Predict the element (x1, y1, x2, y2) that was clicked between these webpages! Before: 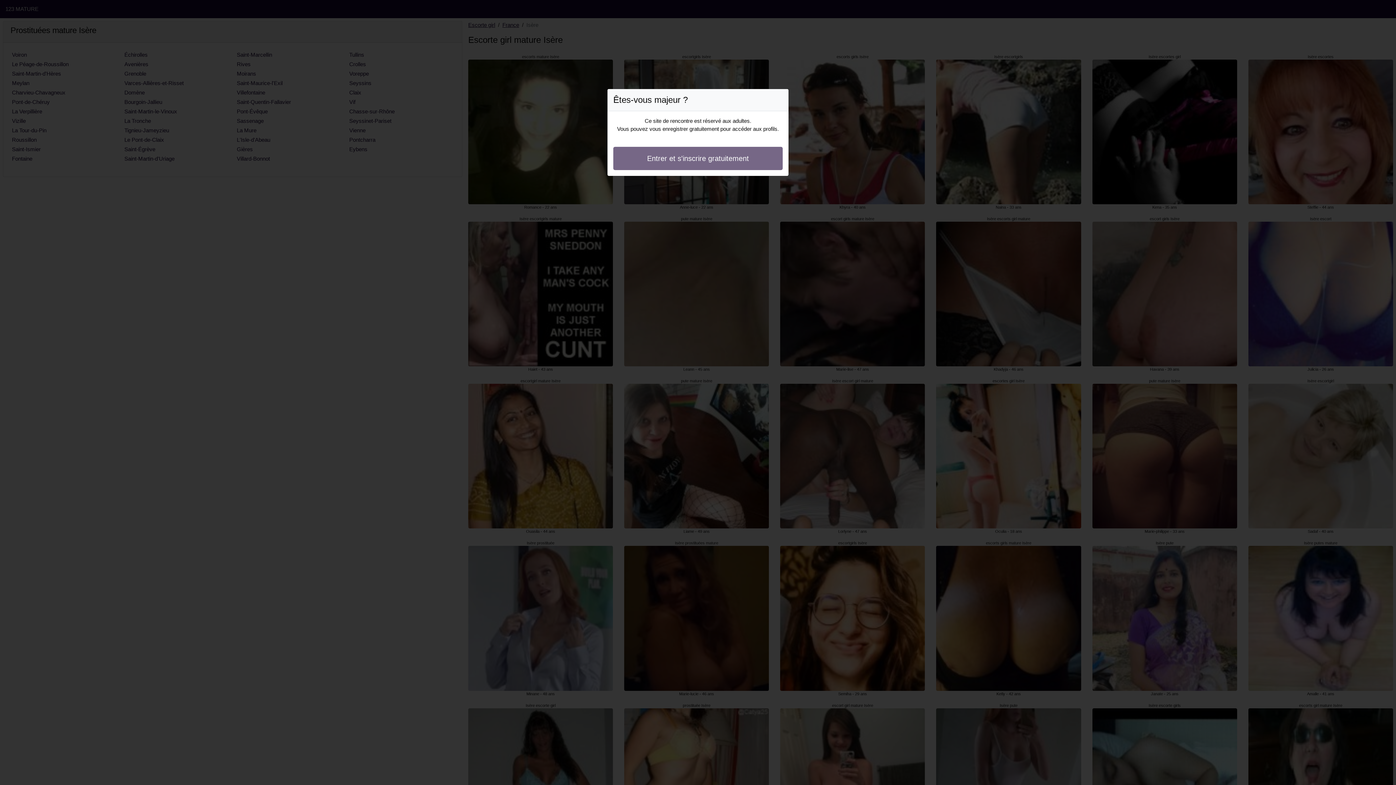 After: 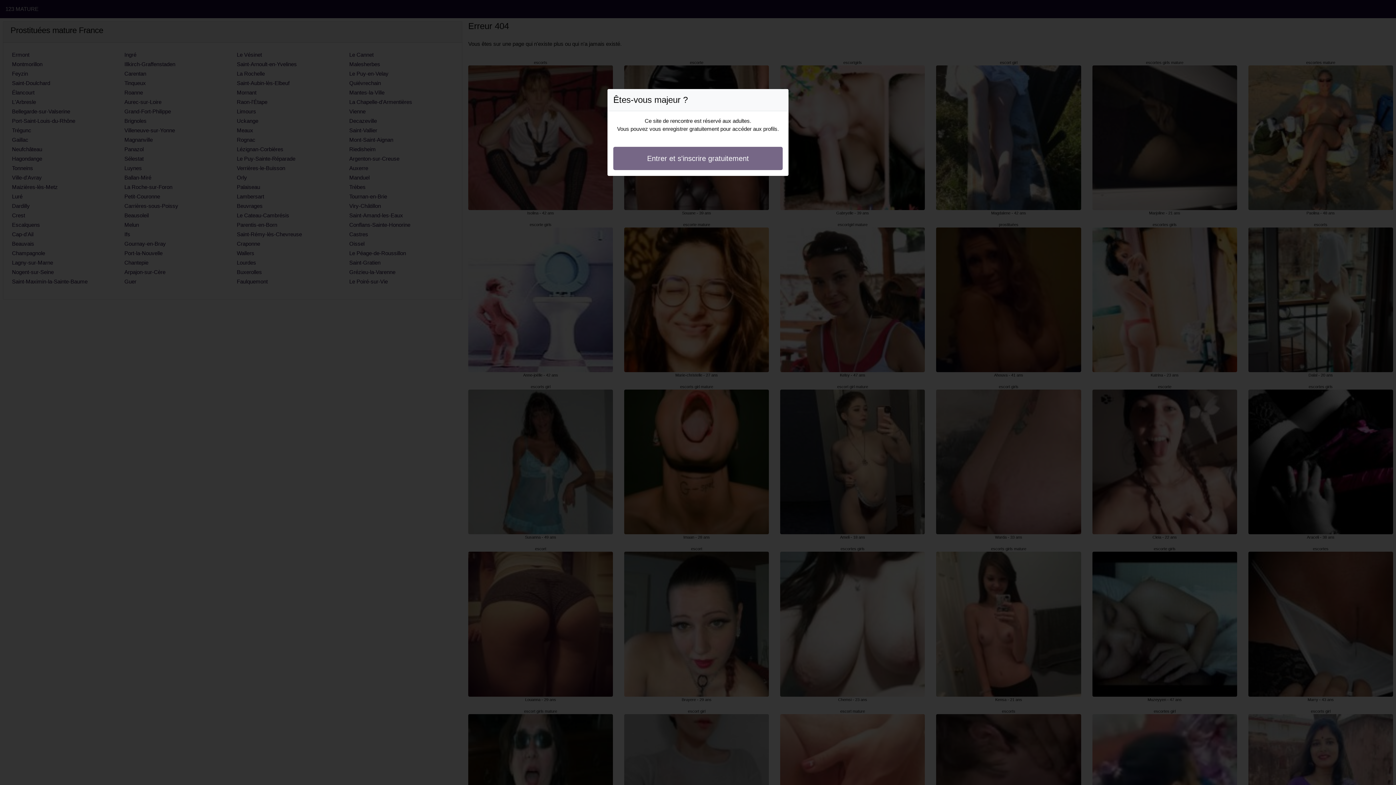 Action: label: Entrer et s'inscrire gratuitement bbox: (613, 146, 782, 170)